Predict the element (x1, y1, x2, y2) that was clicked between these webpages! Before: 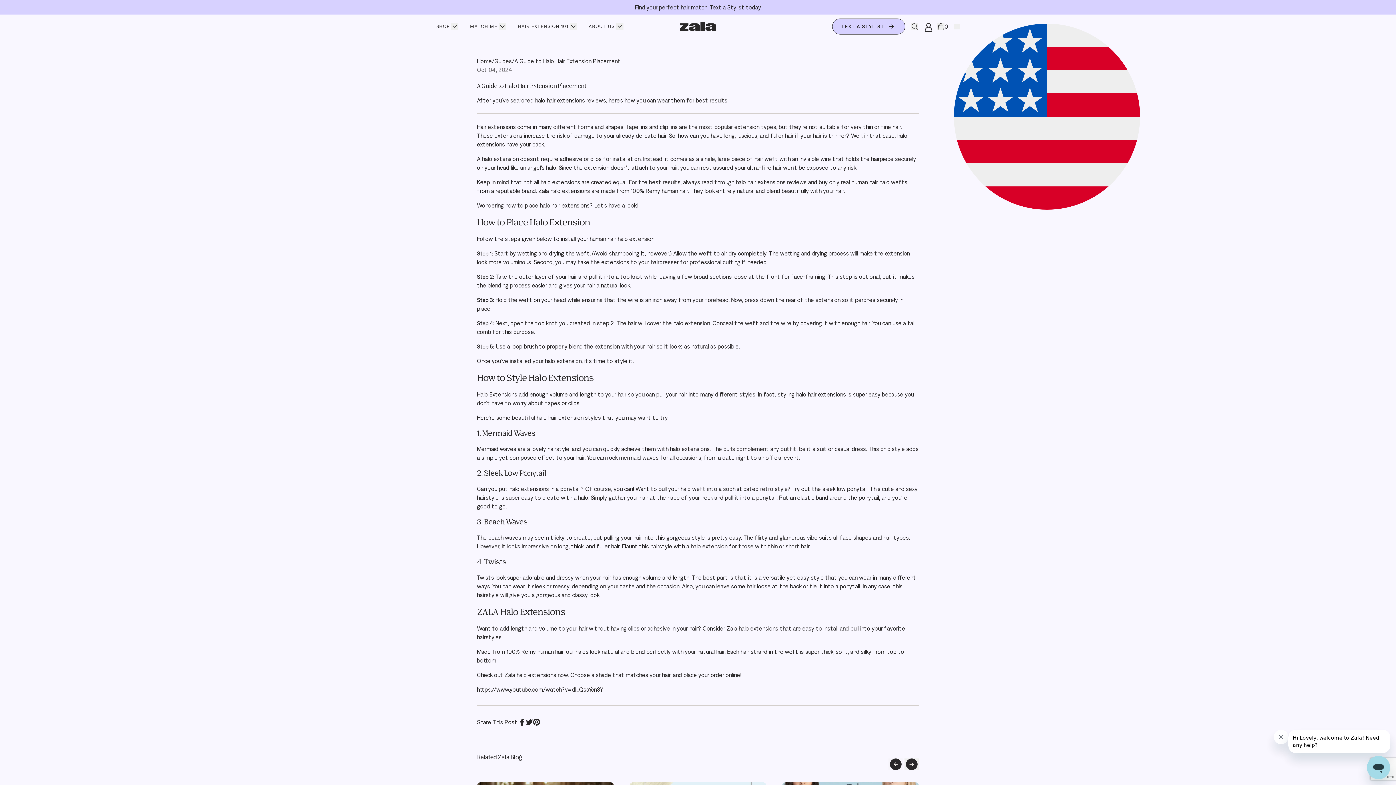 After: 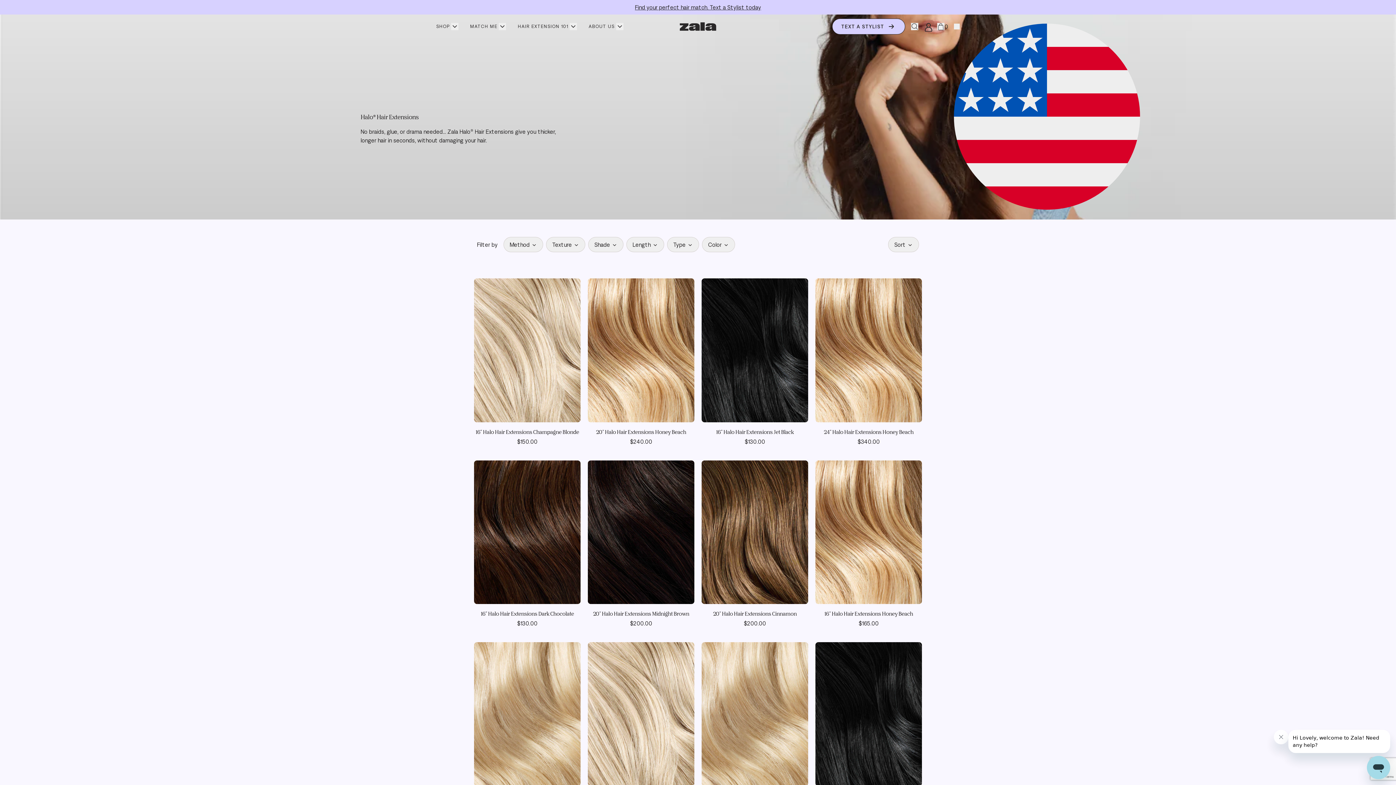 Action: bbox: (540, 202, 589, 208) label: halo hair extensions